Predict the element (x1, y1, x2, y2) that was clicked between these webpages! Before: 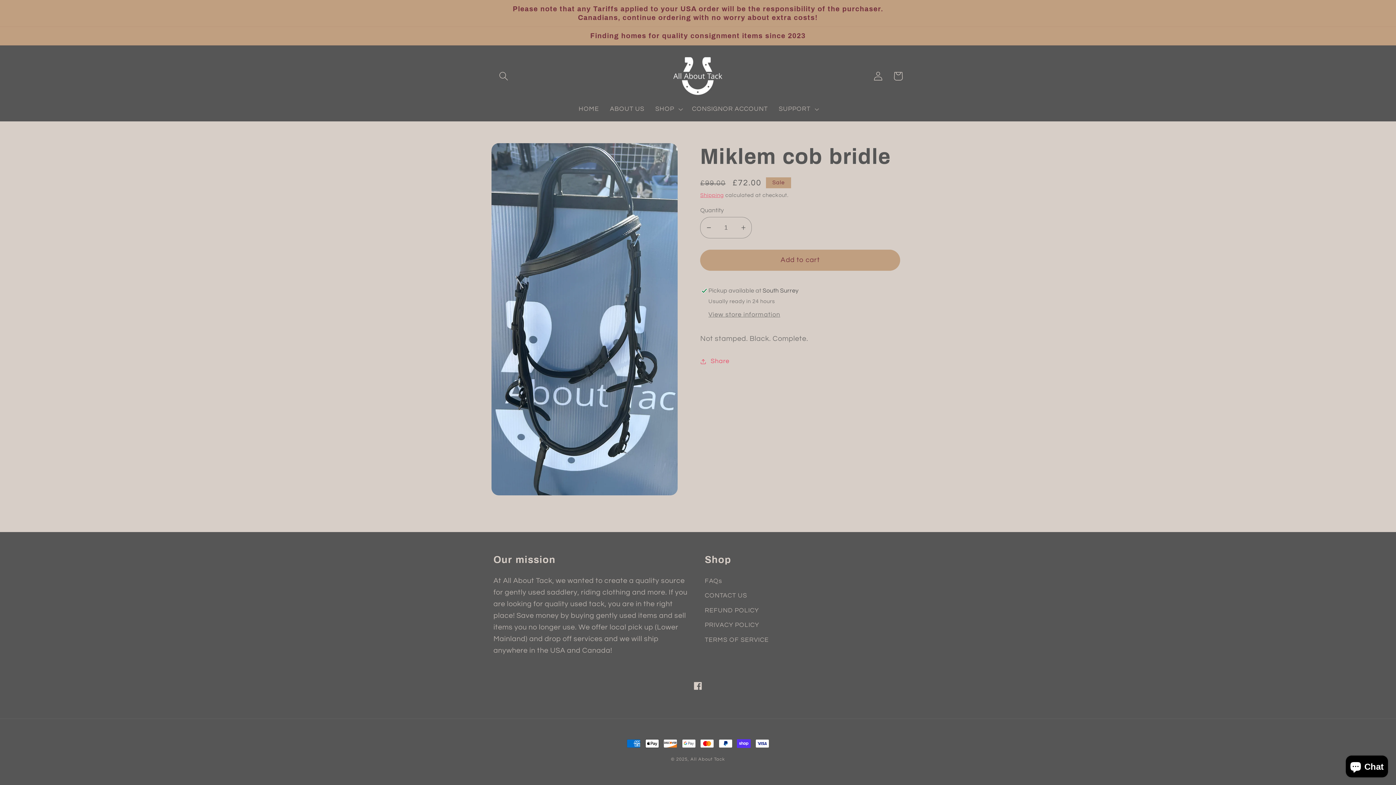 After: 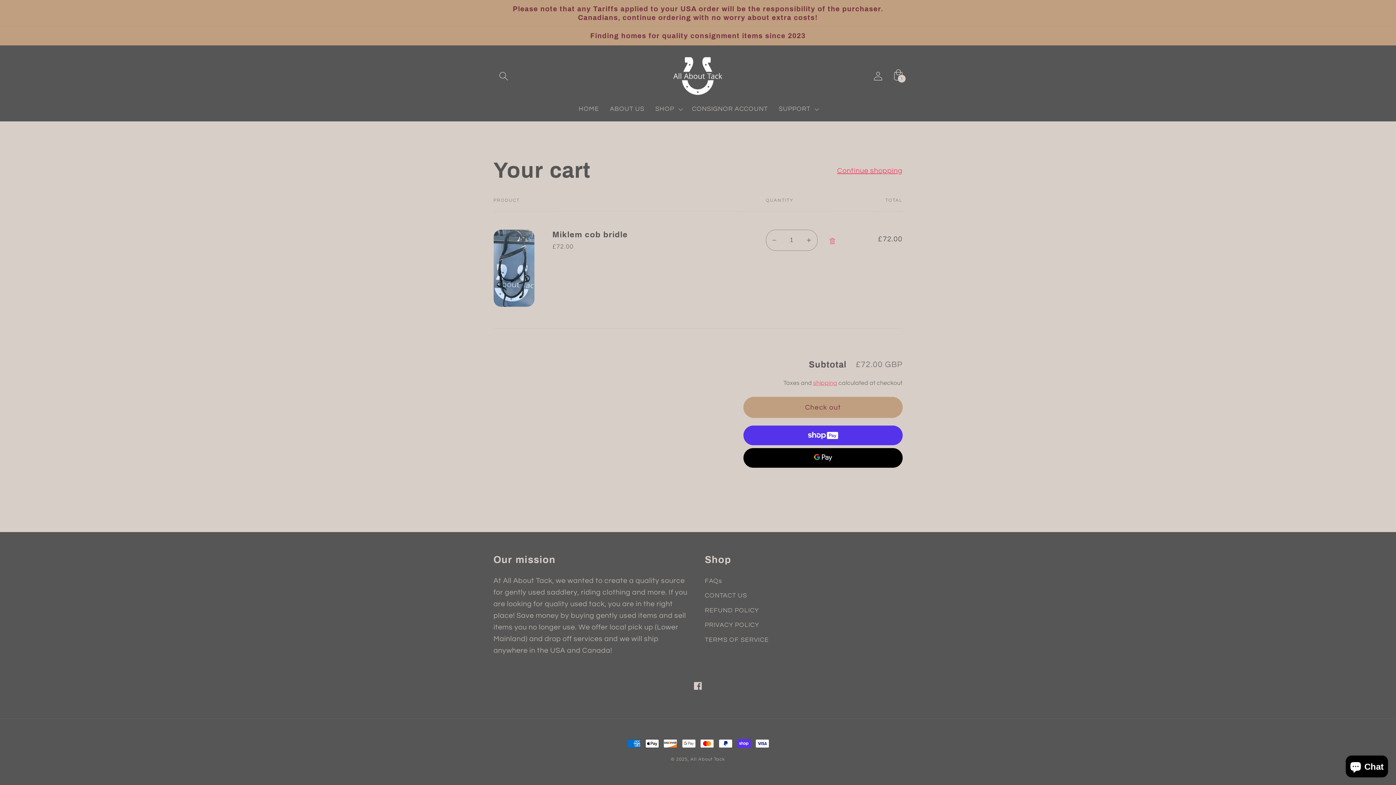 Action: label: Add to cart bbox: (700, 249, 900, 270)